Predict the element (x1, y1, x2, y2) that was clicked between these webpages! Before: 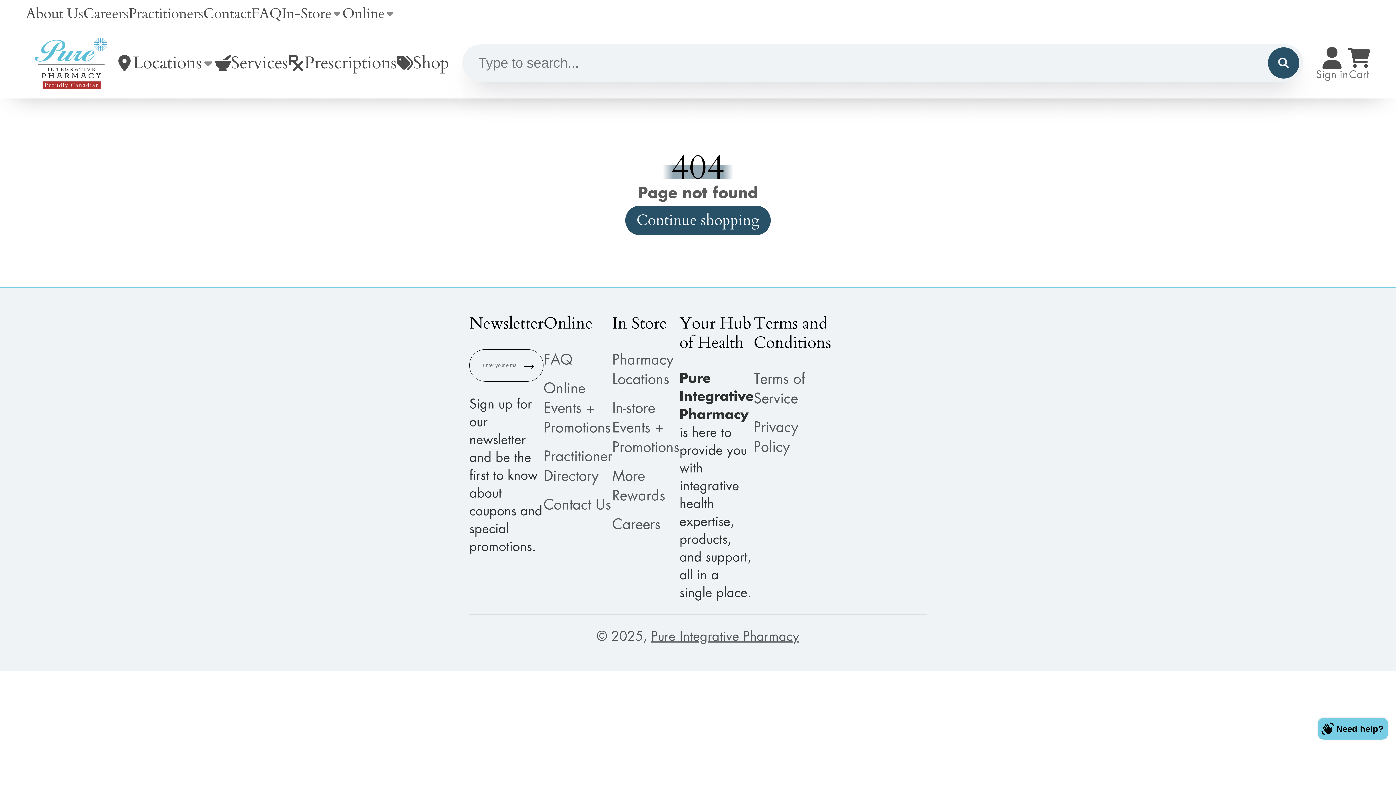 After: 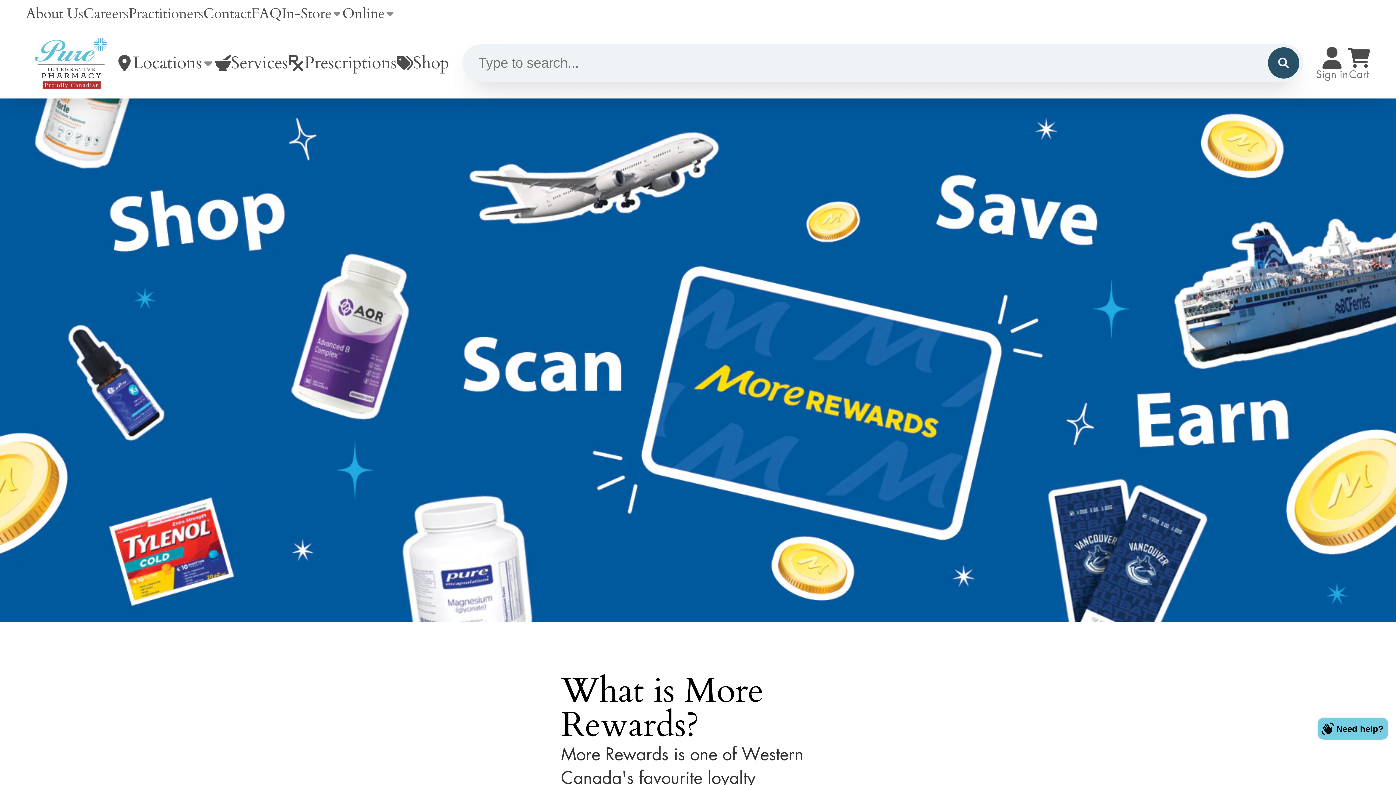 Action: bbox: (612, 465, 679, 505) label: More Rewards